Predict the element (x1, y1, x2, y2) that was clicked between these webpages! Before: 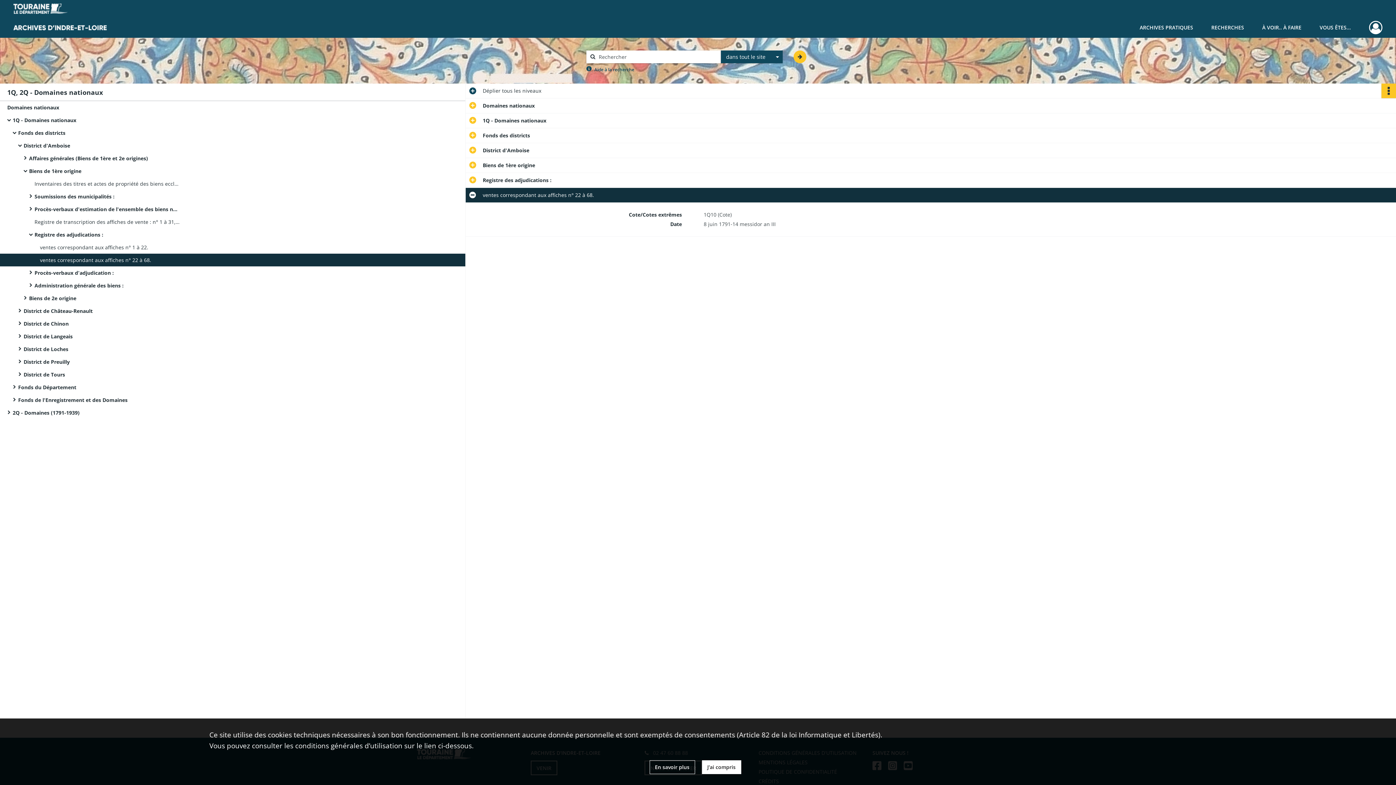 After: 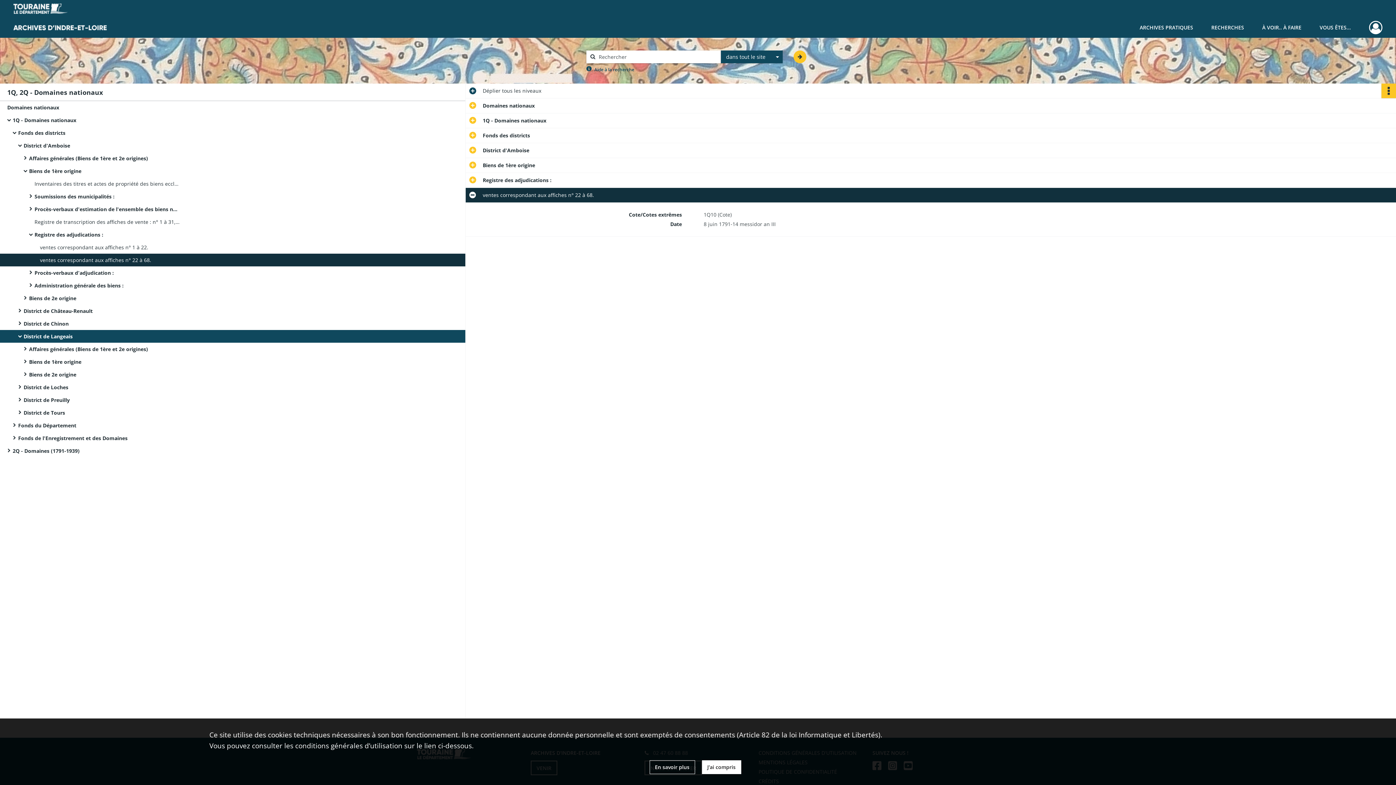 Action: label: District de Langeais bbox: (23, 330, 169, 342)